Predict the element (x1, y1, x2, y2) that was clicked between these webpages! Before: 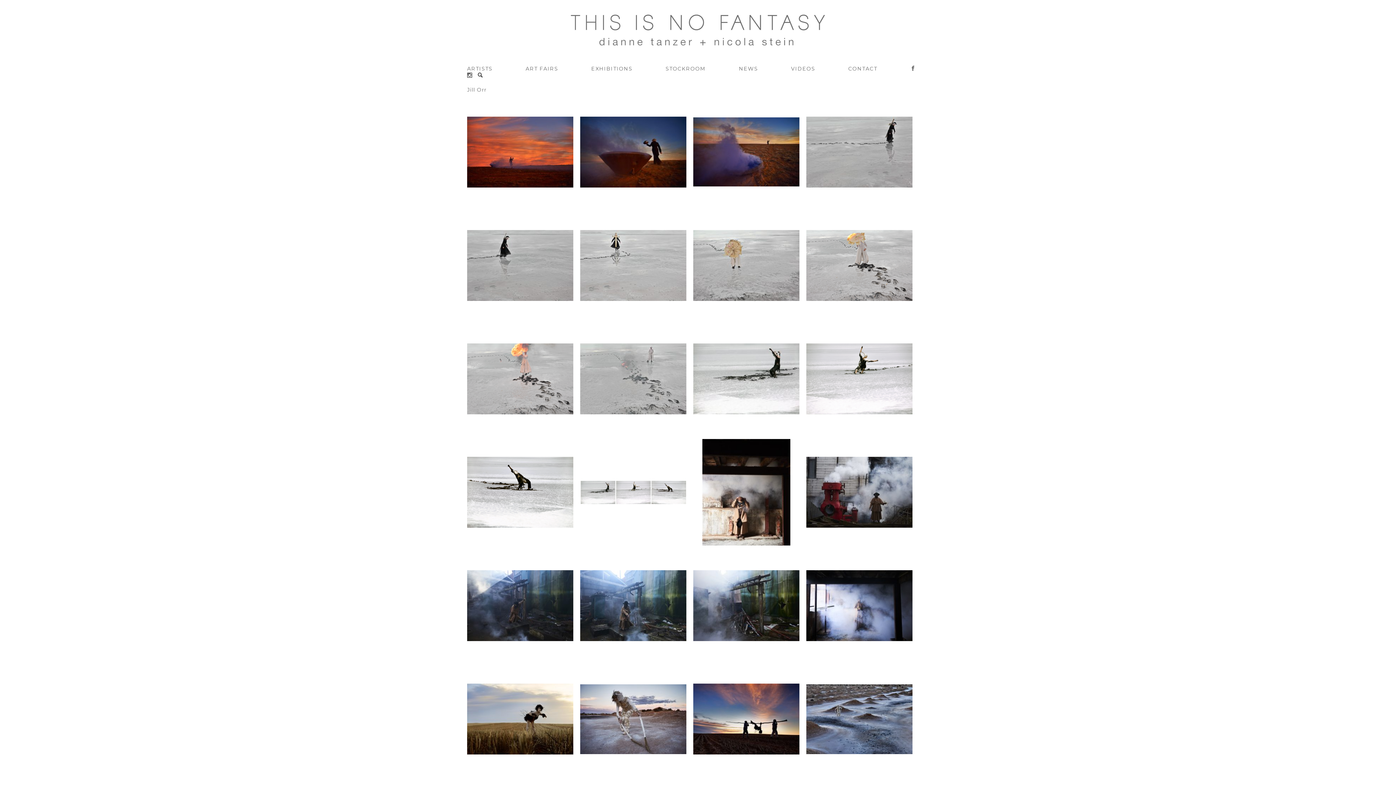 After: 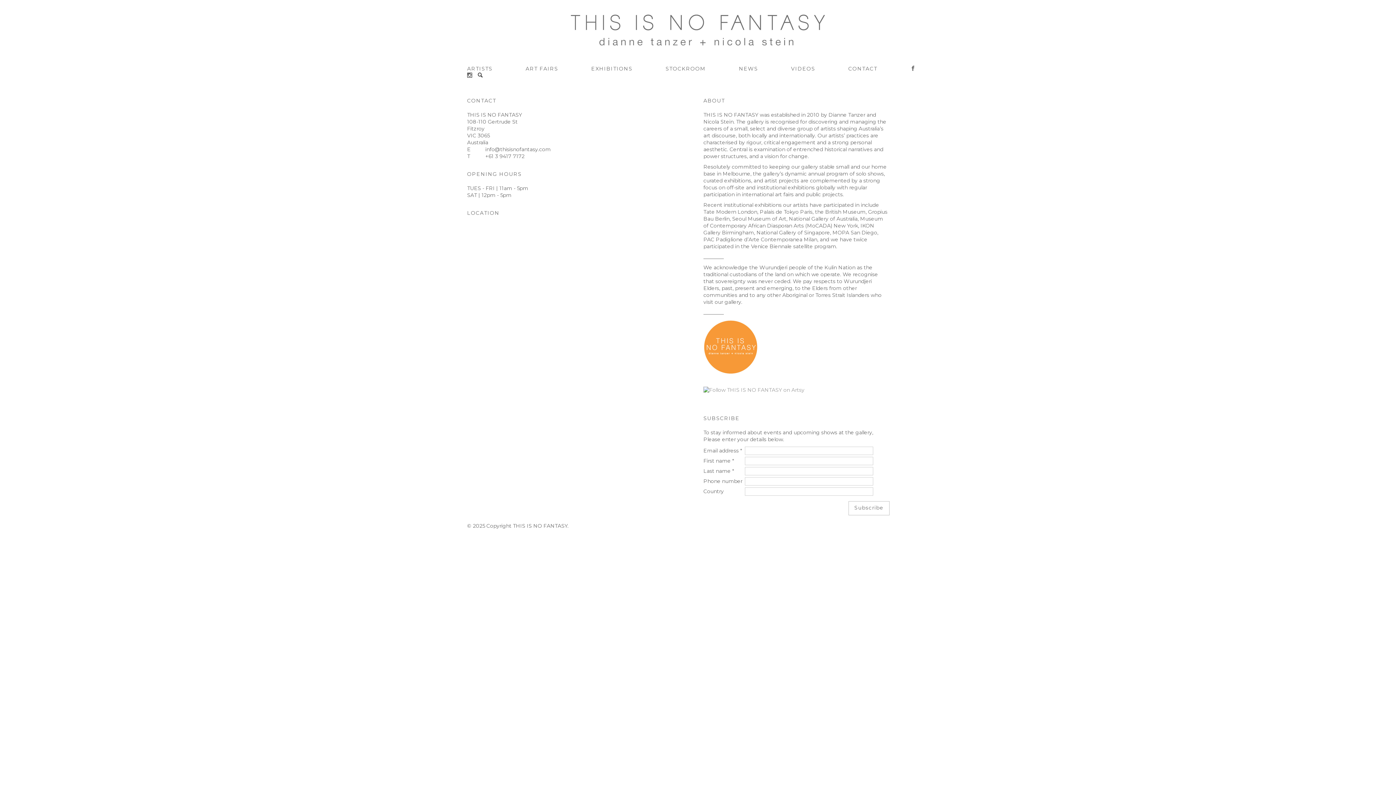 Action: label: CONTACT bbox: (848, 65, 877, 72)